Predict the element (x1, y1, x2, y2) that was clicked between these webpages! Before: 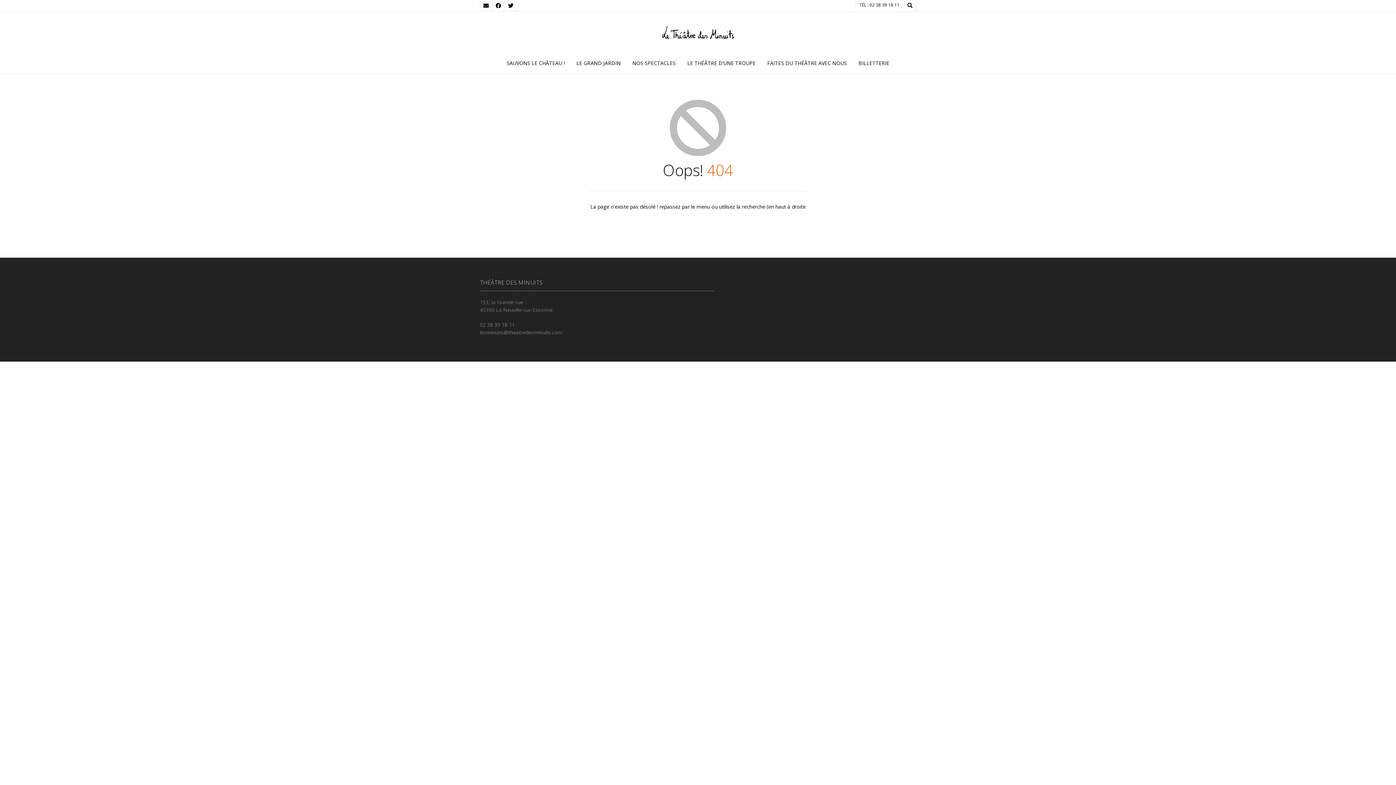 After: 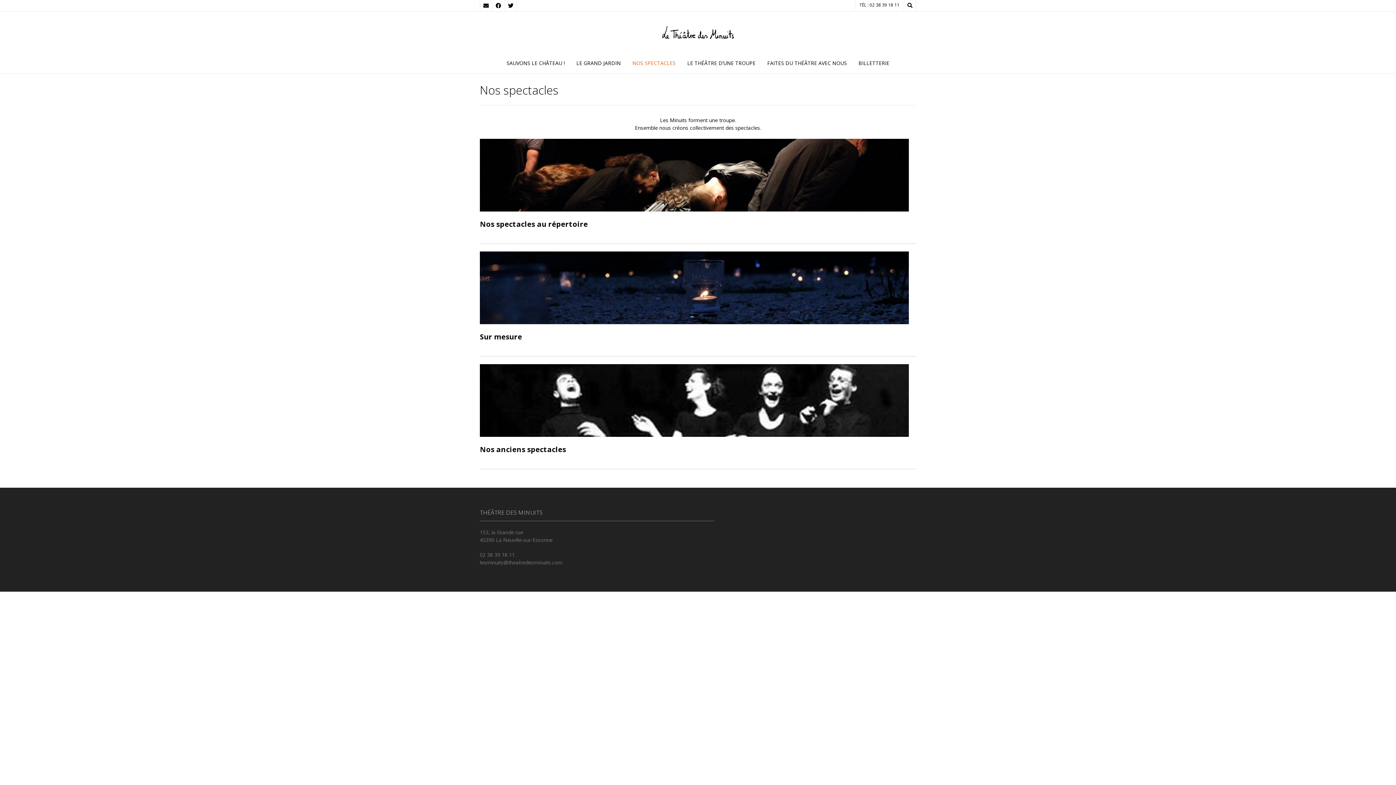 Action: bbox: (626, 54, 681, 73) label: NOS SPECTACLES